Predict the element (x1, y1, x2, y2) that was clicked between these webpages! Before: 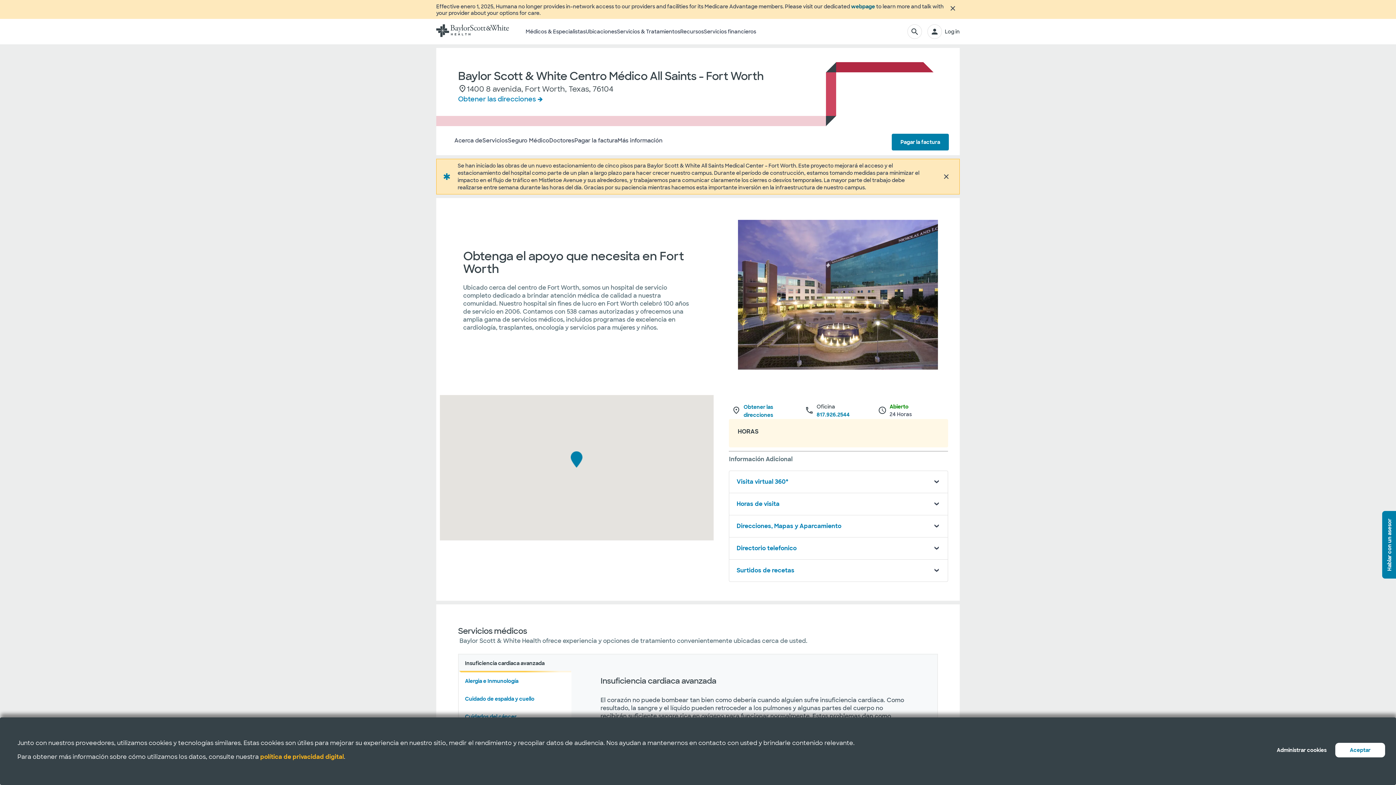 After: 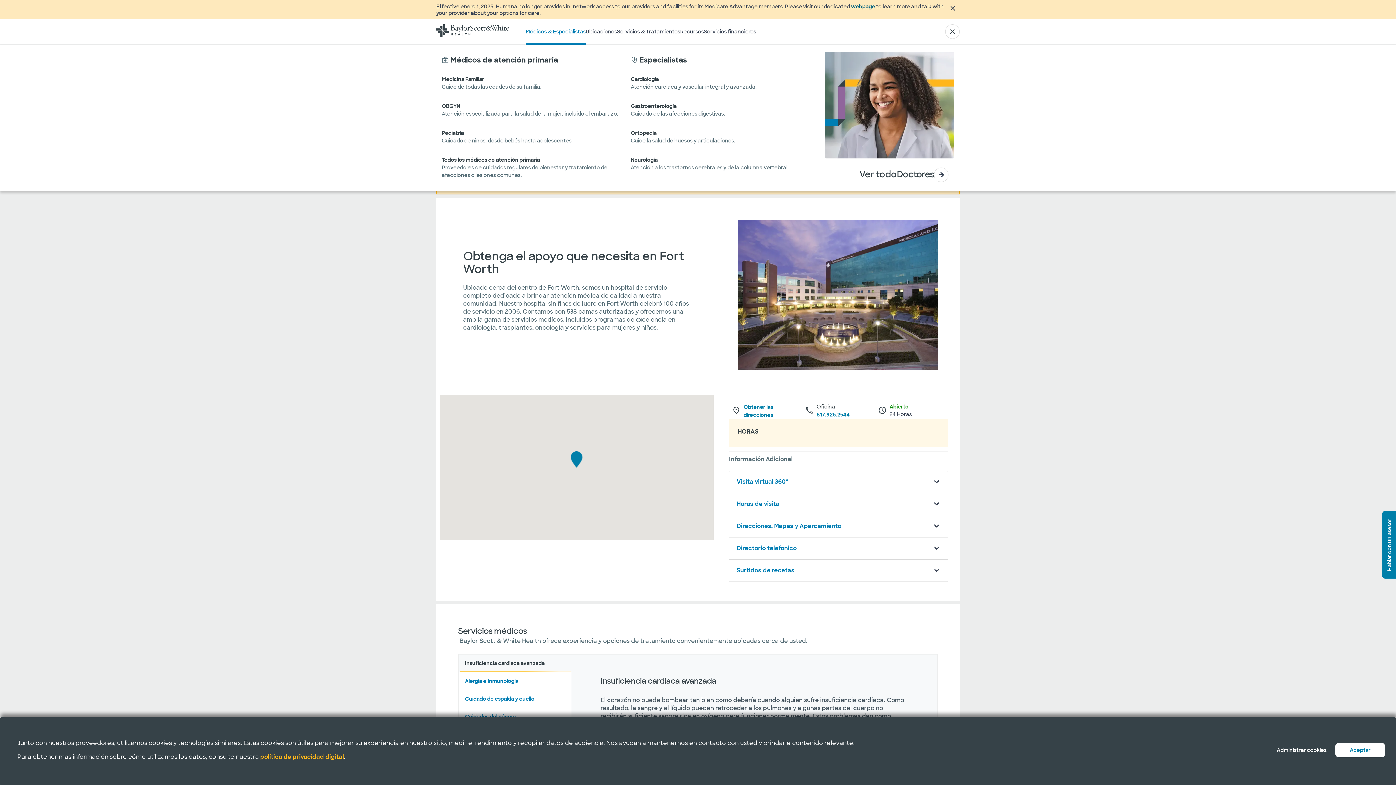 Action: label: Médicos & Especialistas bbox: (525, 18, 585, 44)